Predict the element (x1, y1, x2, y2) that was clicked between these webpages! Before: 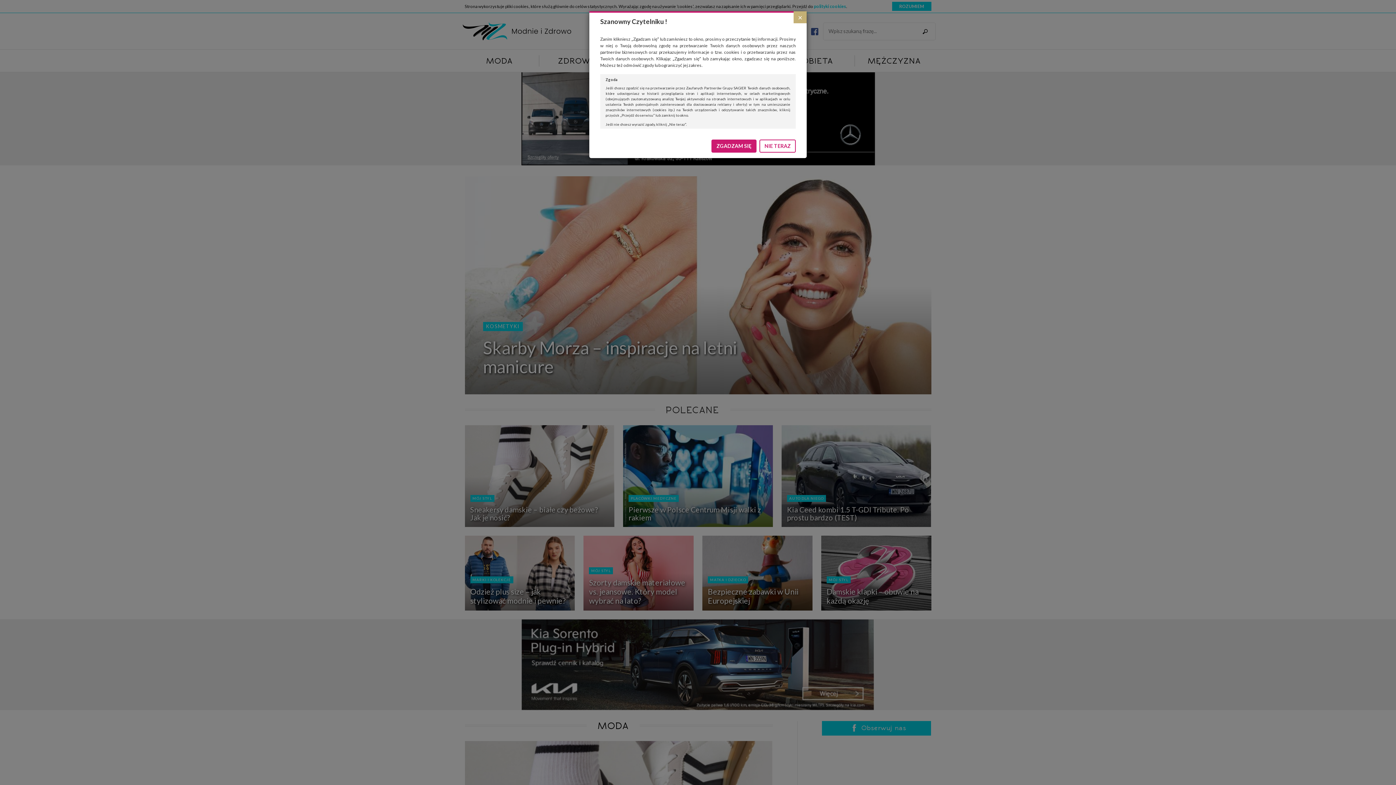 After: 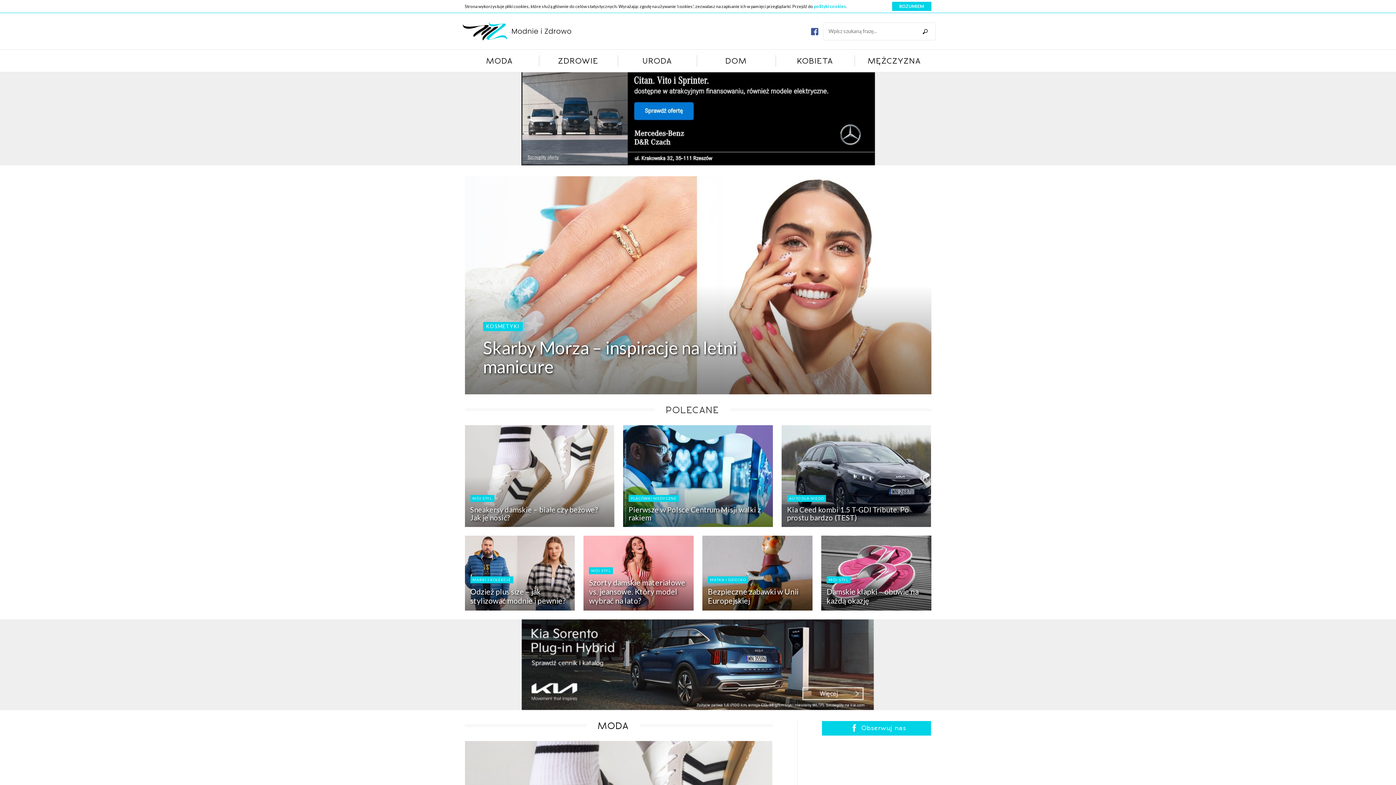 Action: bbox: (711, 139, 756, 152) label: ZGADZAM SIĘ